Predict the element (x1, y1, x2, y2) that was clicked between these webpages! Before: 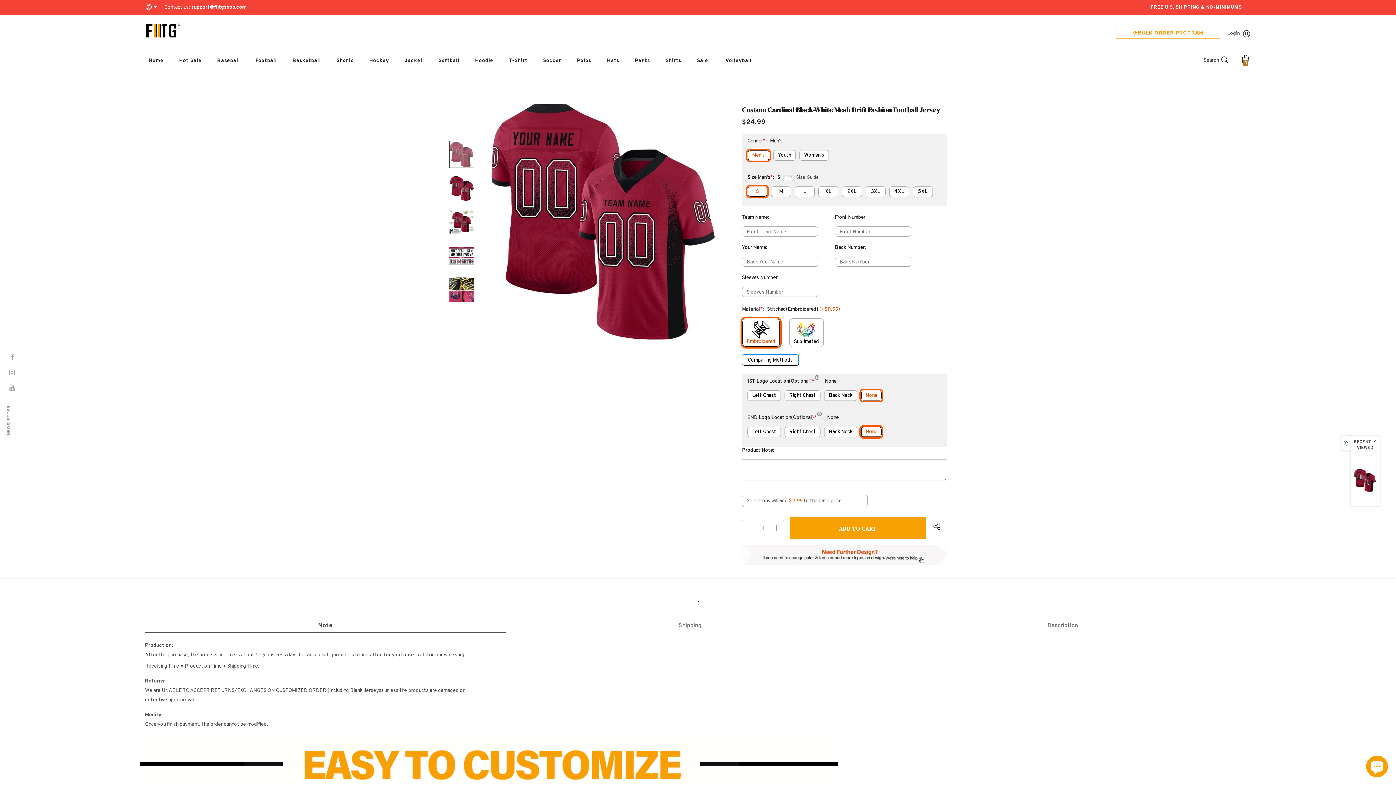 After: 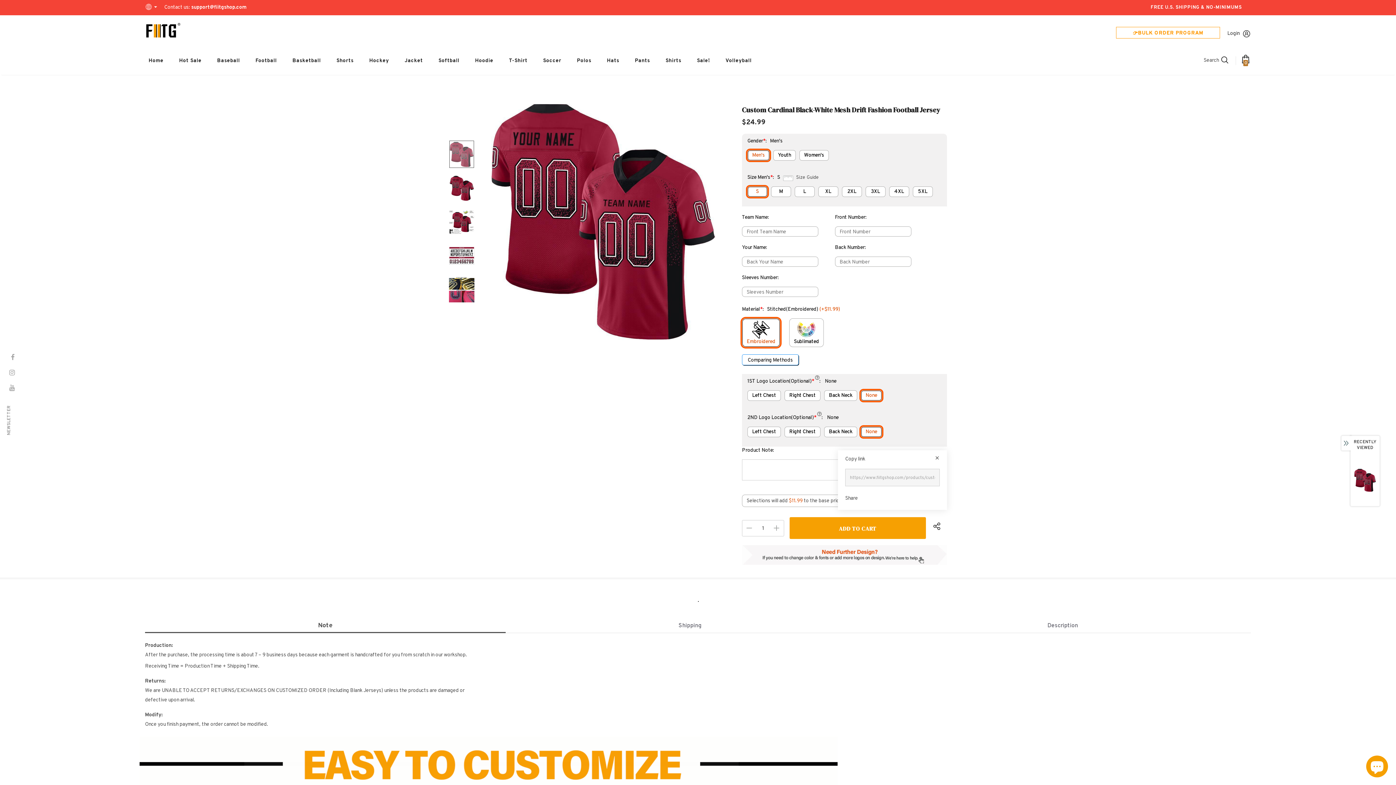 Action: bbox: (933, 517, 947, 535)